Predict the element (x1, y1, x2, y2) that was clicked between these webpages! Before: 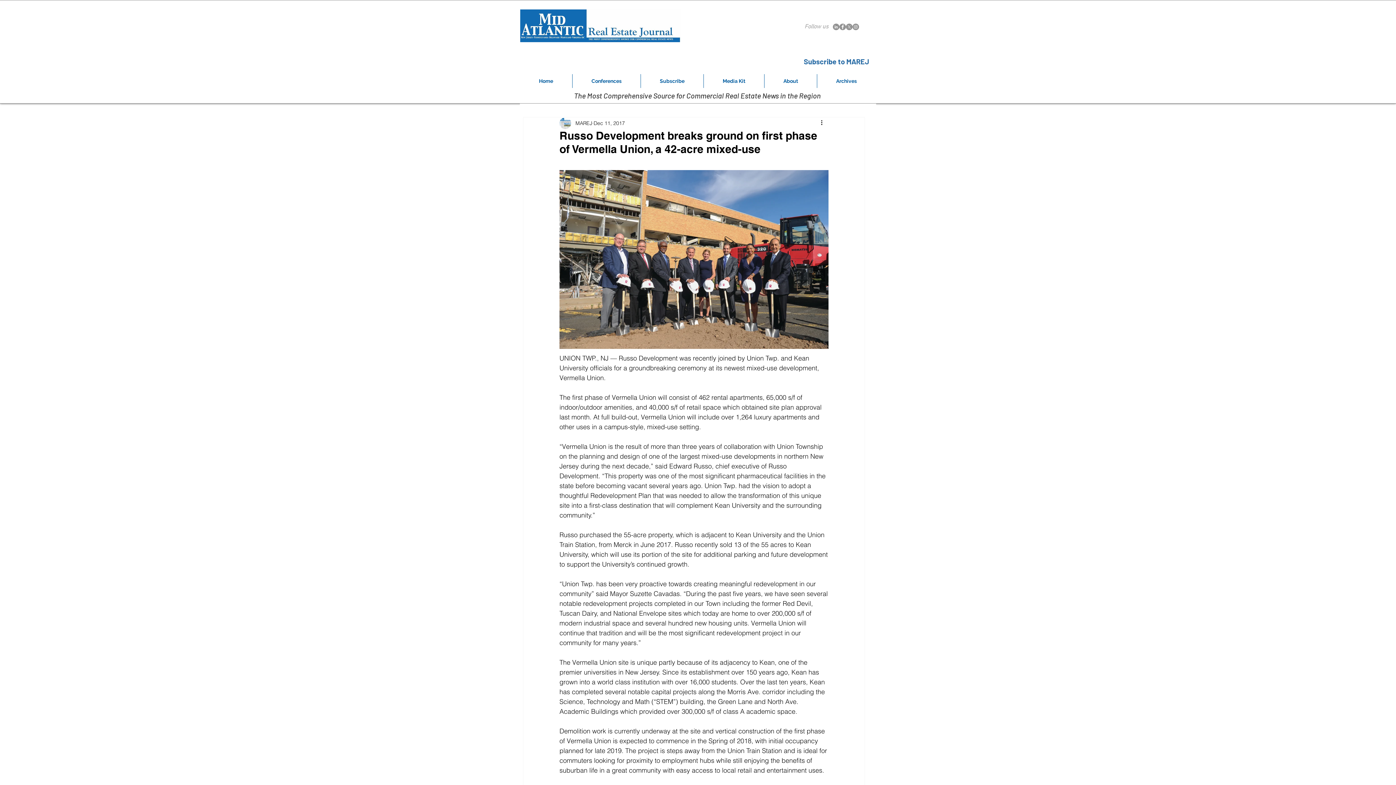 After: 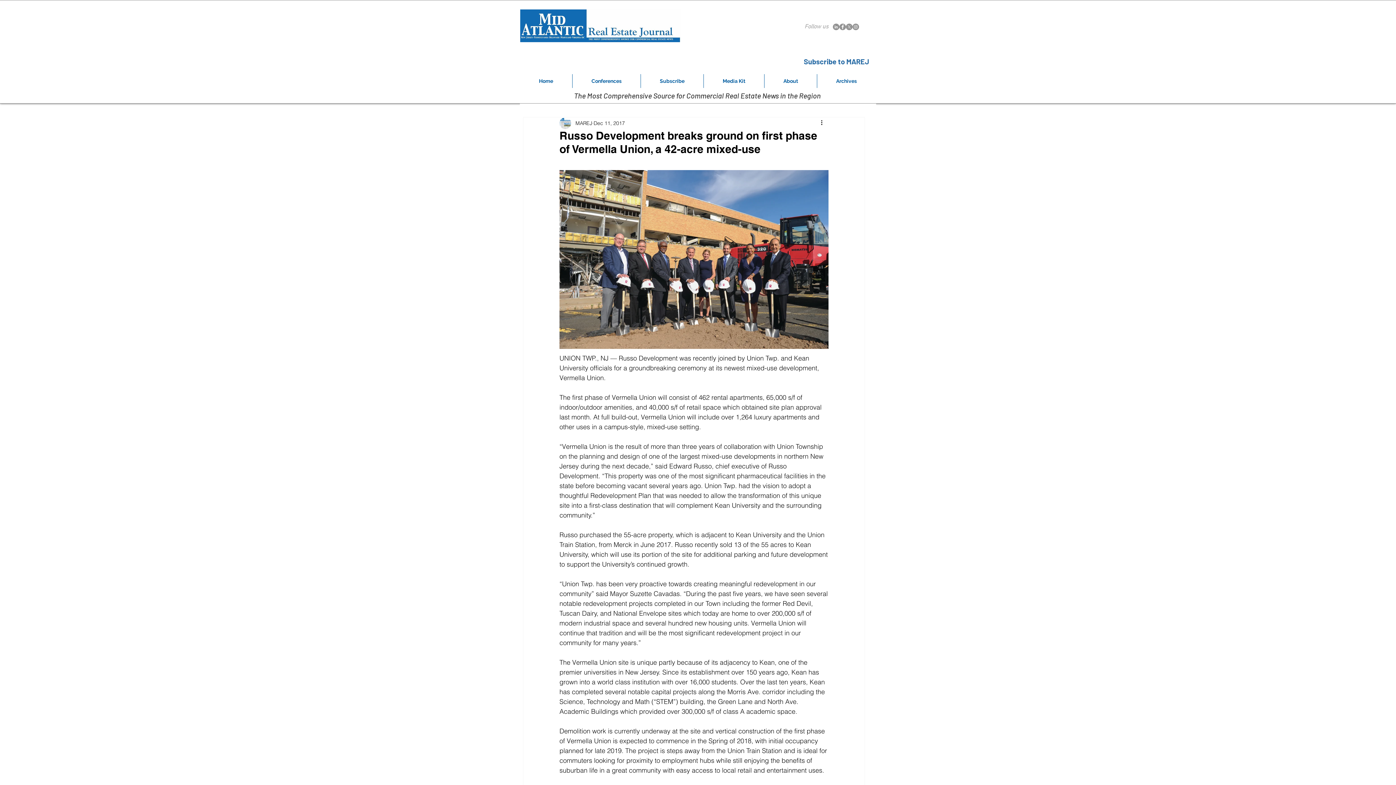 Action: bbox: (846, 23, 852, 30) label: X      